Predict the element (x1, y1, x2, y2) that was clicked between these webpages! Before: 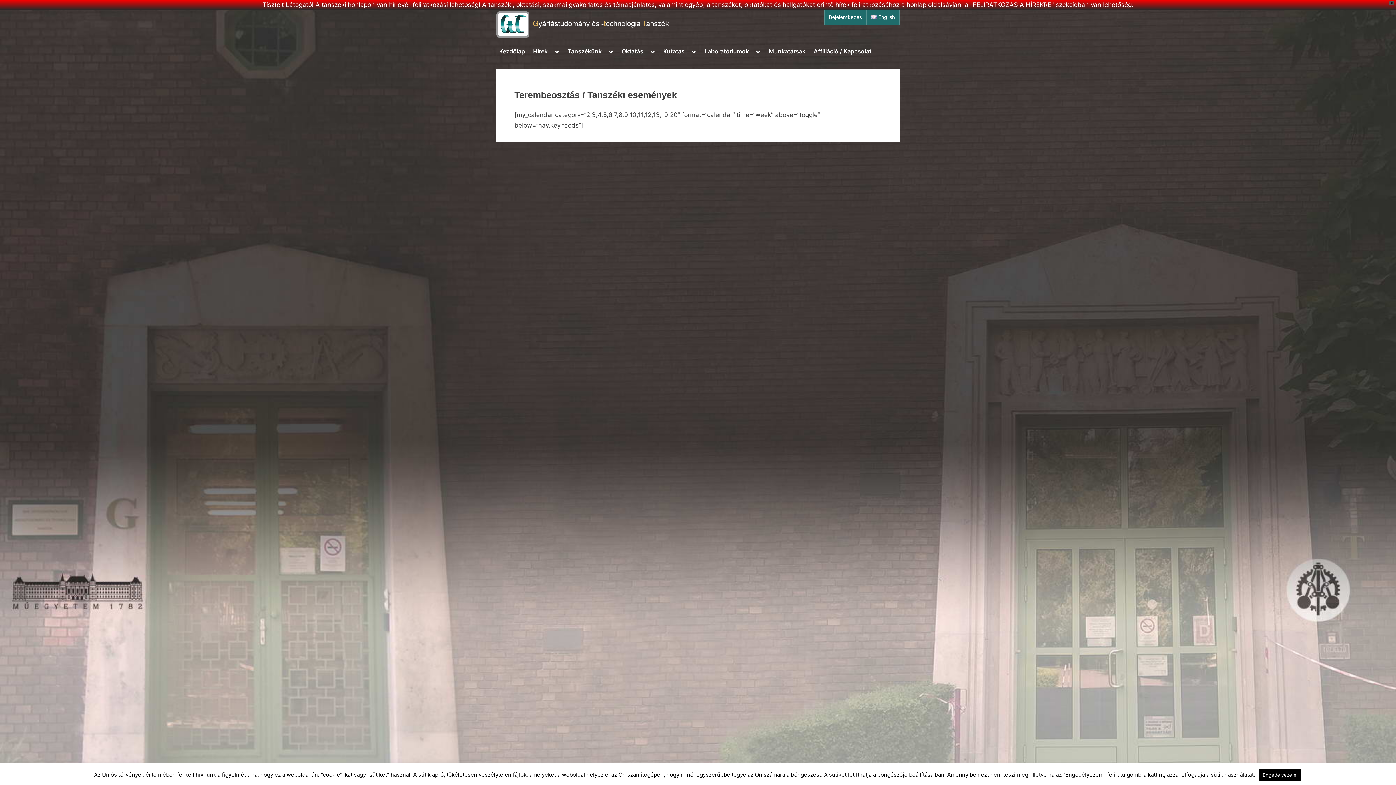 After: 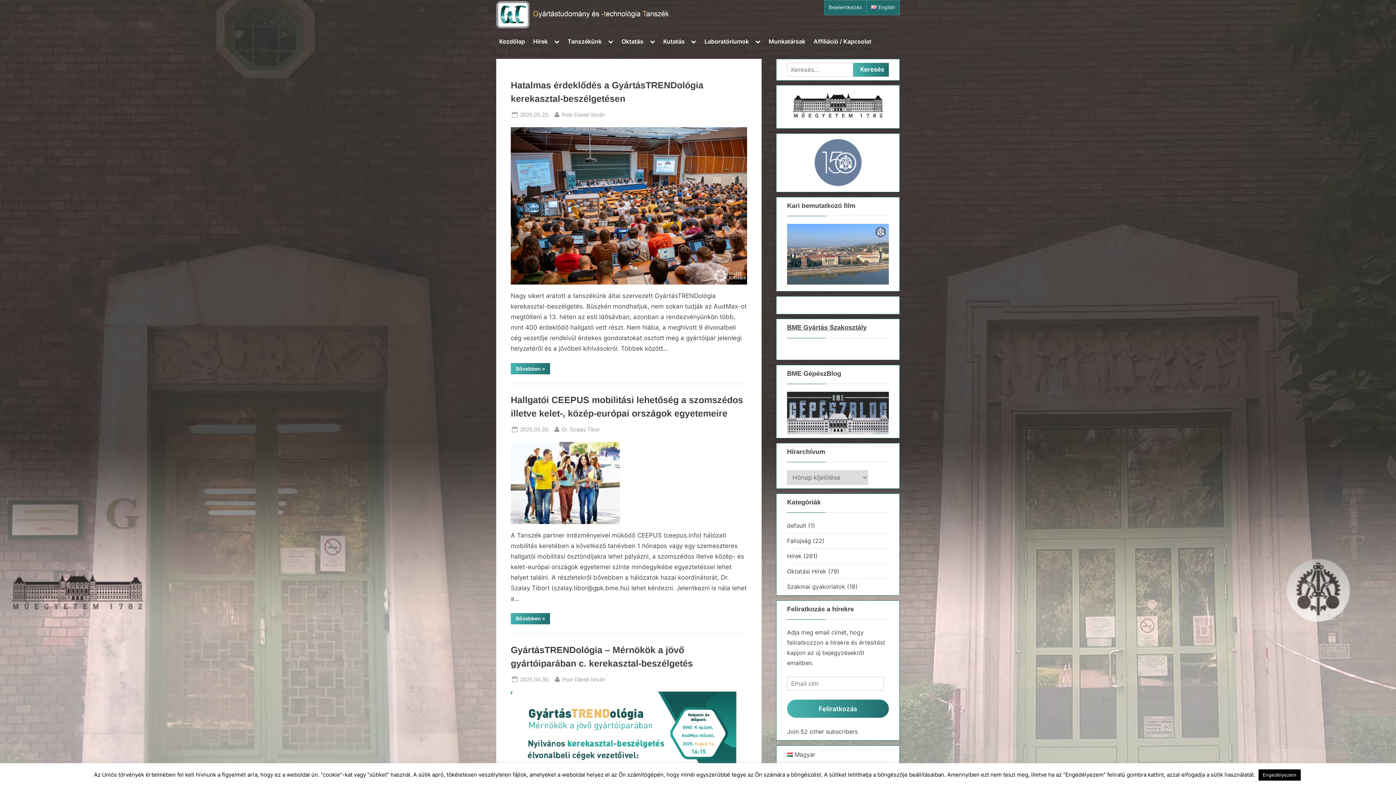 Action: bbox: (496, 44, 528, 58) label: Kezdőlap